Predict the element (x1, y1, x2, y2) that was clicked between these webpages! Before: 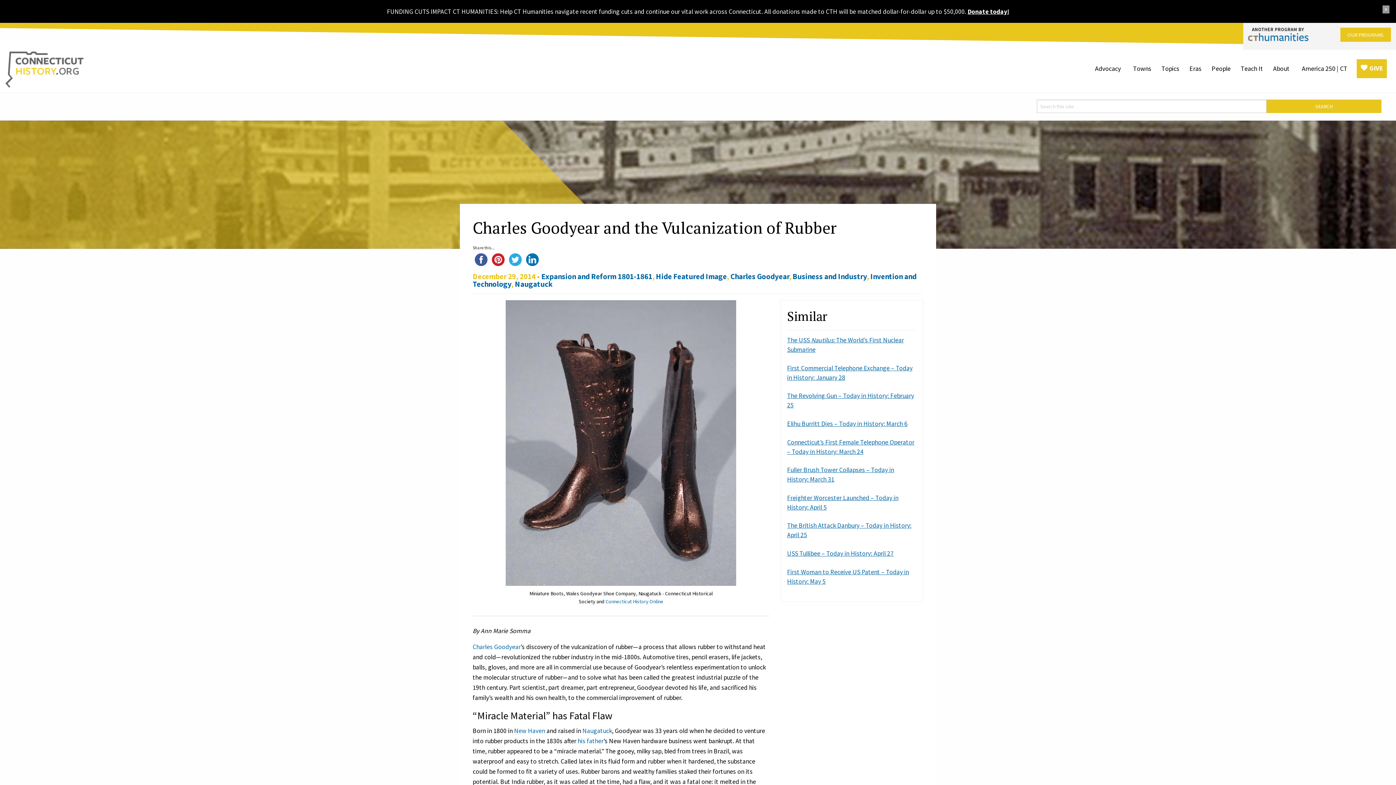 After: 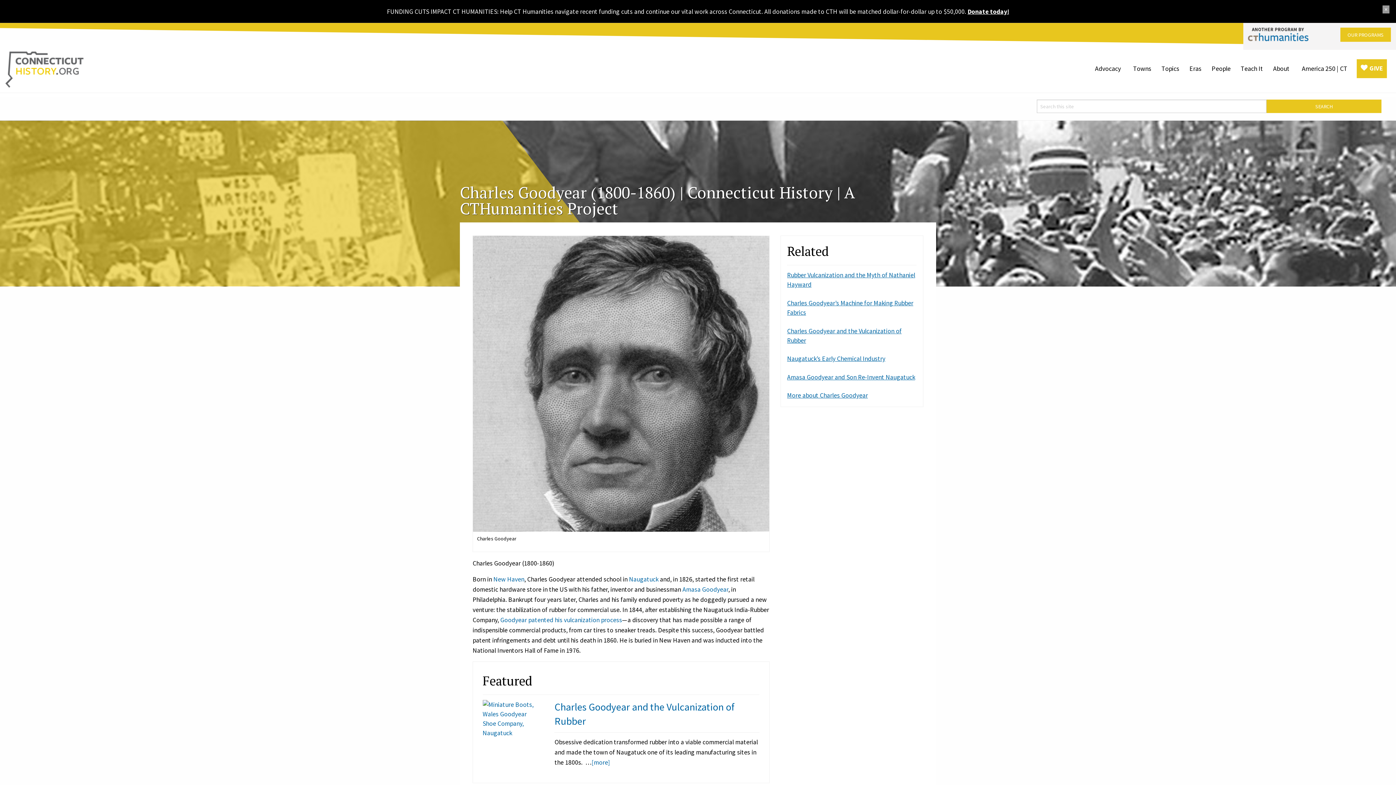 Action: label: Charles Goodyear bbox: (730, 271, 789, 281)